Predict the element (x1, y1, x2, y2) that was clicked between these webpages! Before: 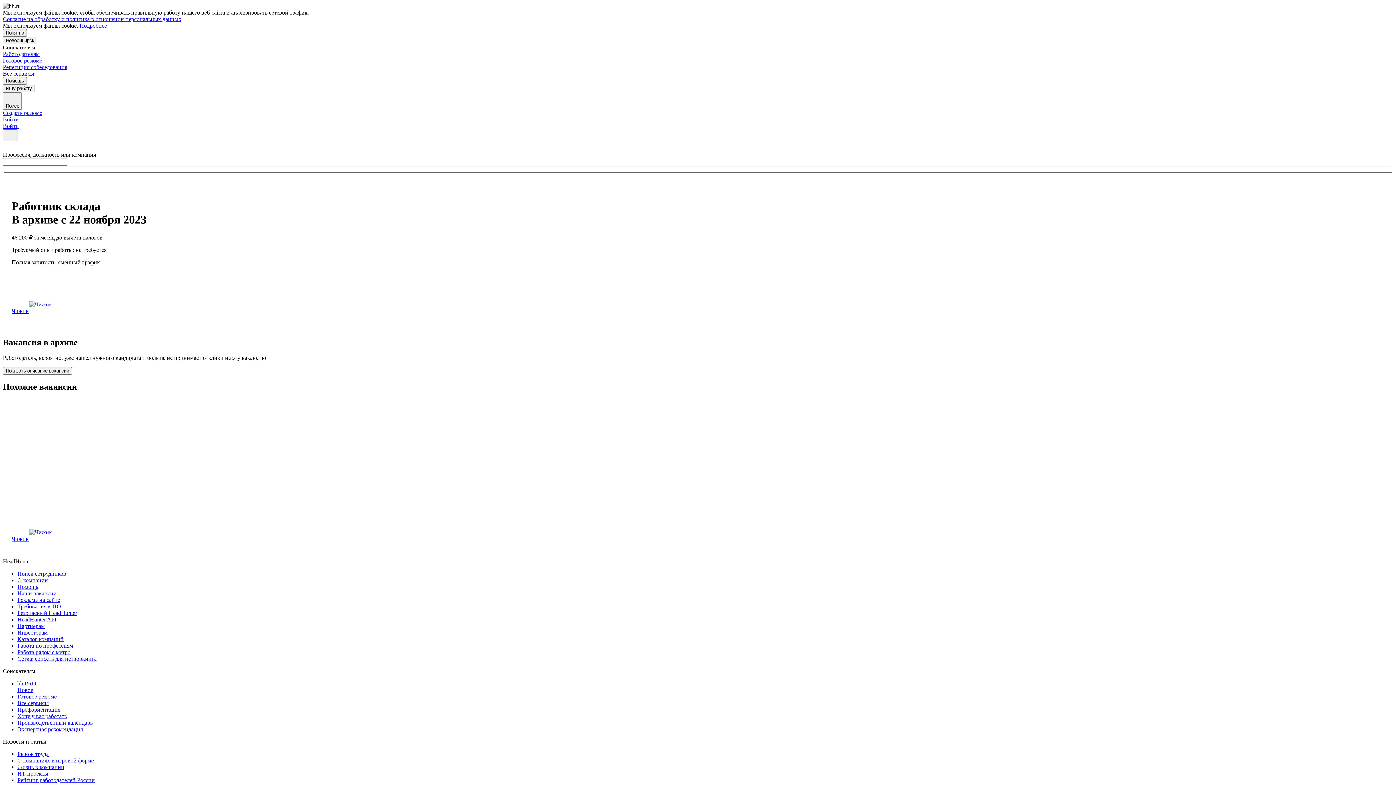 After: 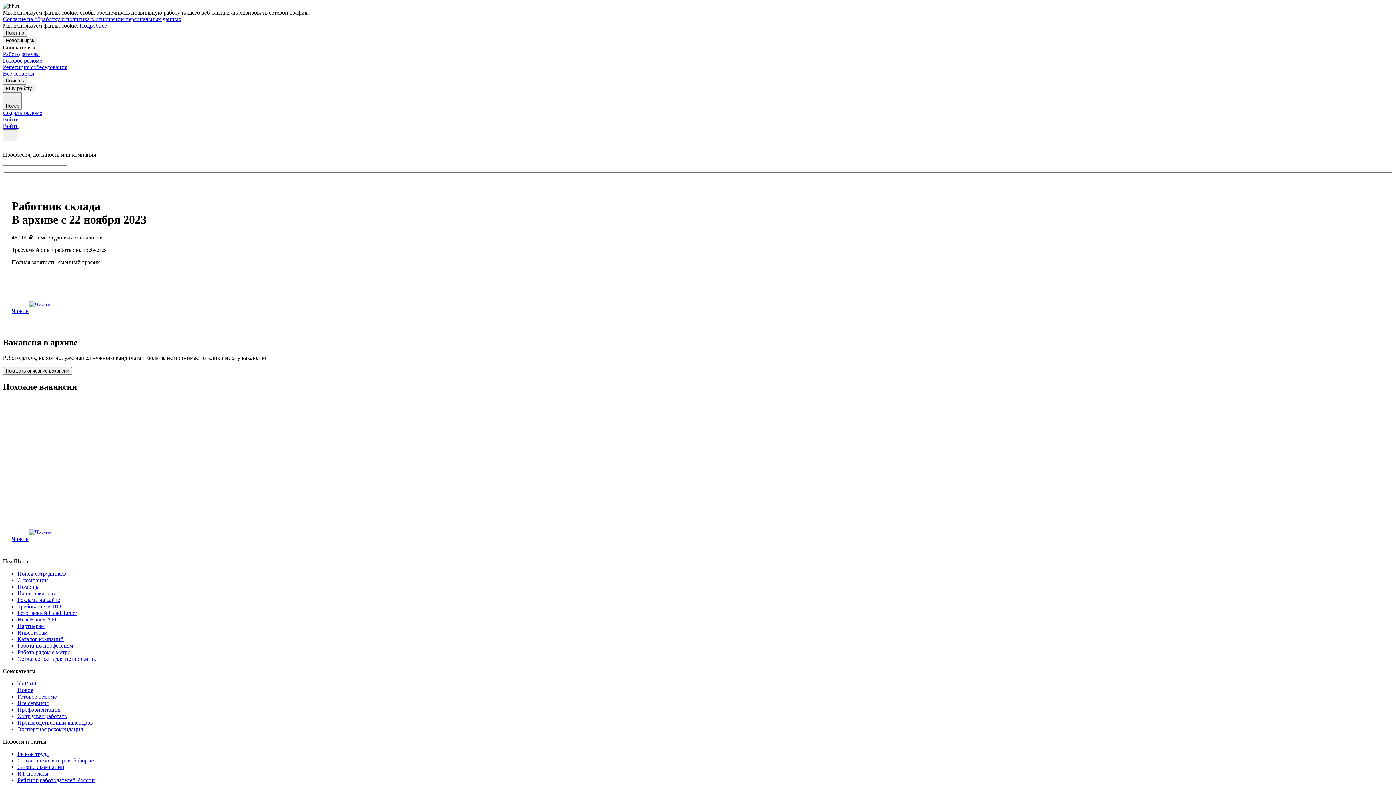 Action: label: Подробнее bbox: (79, 22, 106, 28)